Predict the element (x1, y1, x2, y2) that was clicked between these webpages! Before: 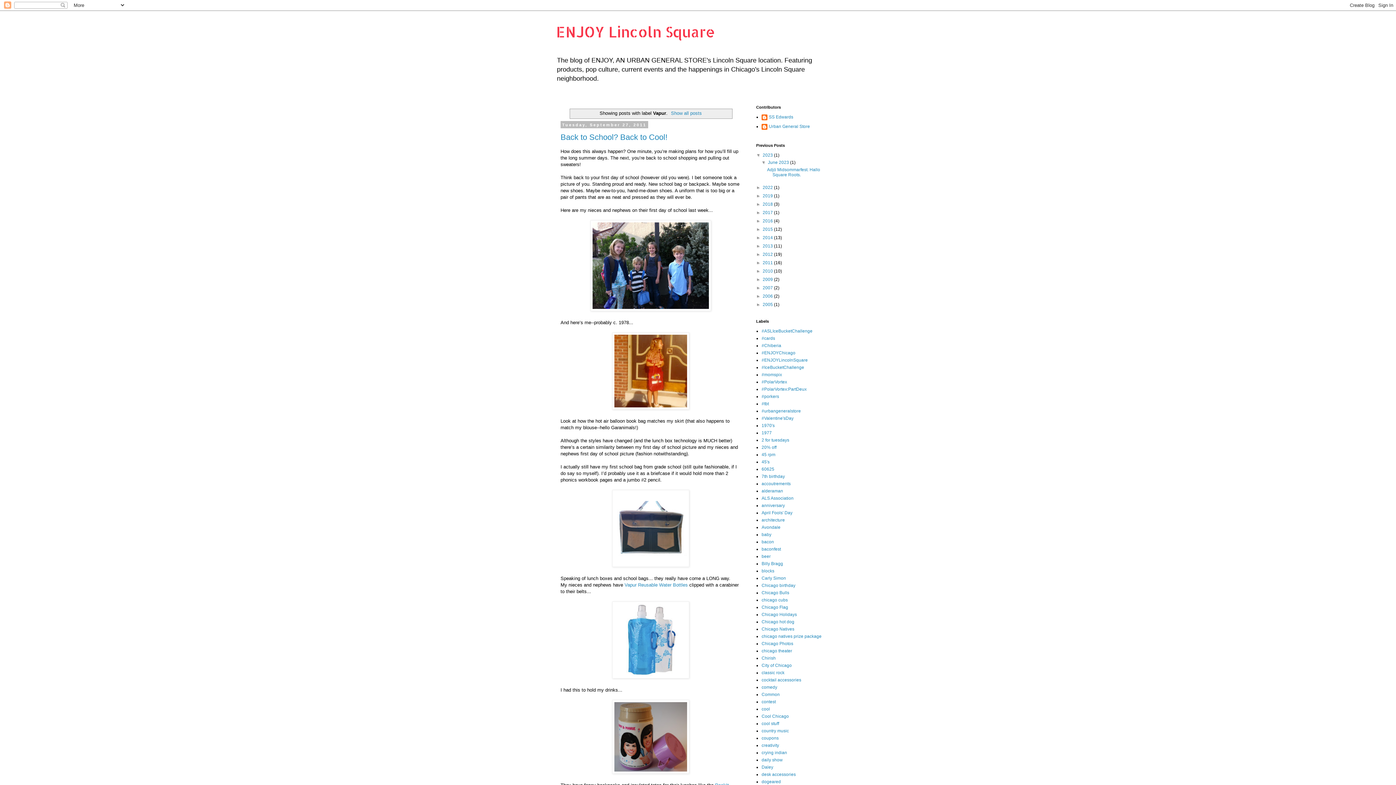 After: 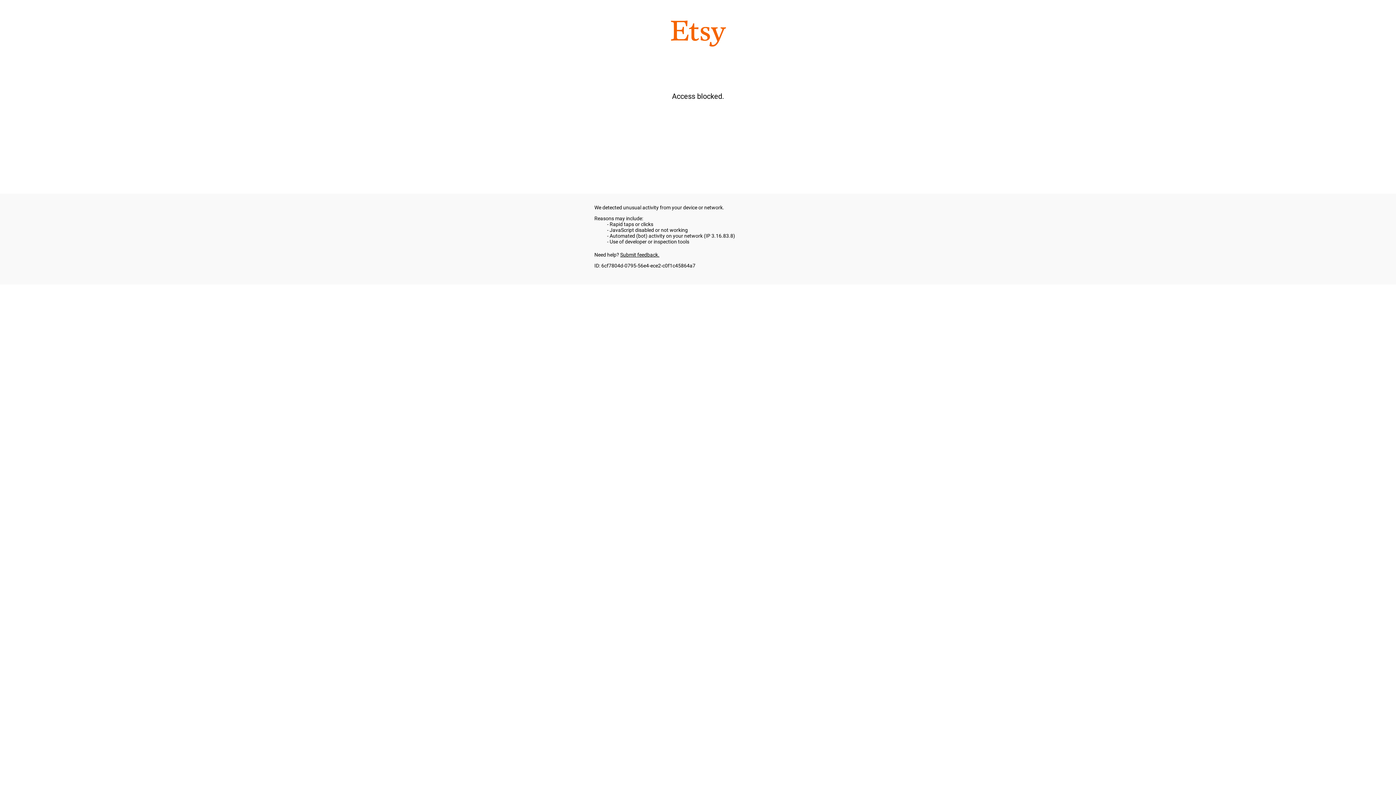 Action: bbox: (612, 769, 689, 775)